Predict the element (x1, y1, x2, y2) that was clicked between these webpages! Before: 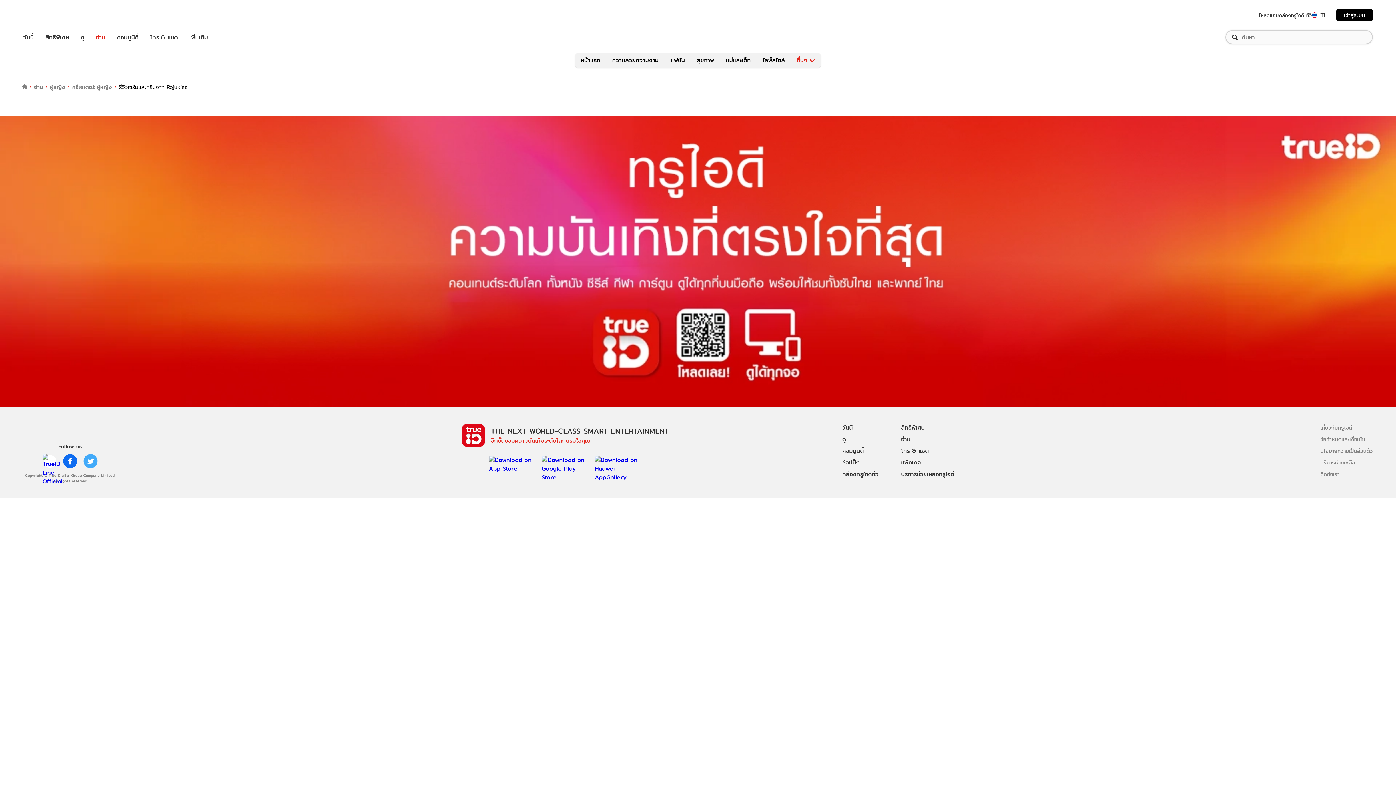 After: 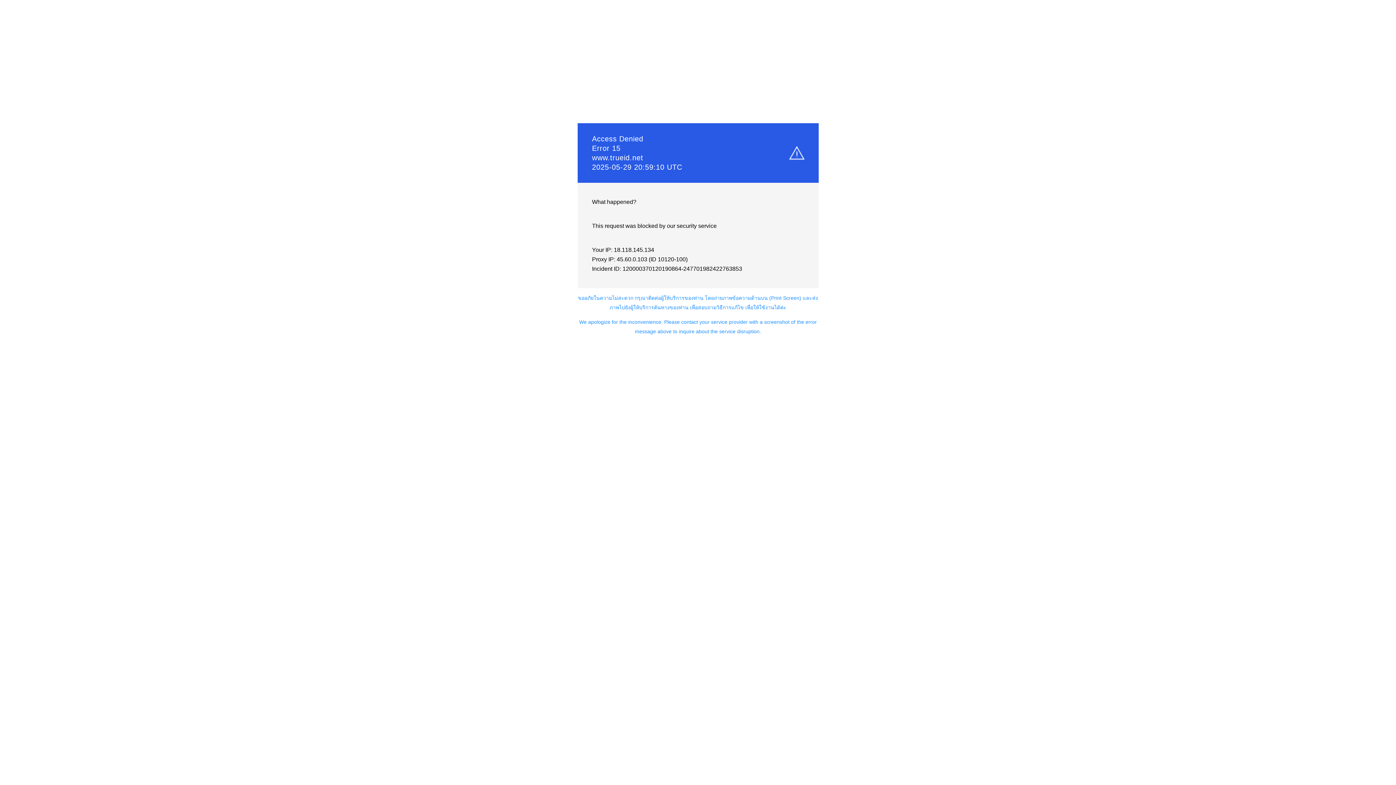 Action: label: คอมมูนิตี้ bbox: (842, 445, 895, 457)